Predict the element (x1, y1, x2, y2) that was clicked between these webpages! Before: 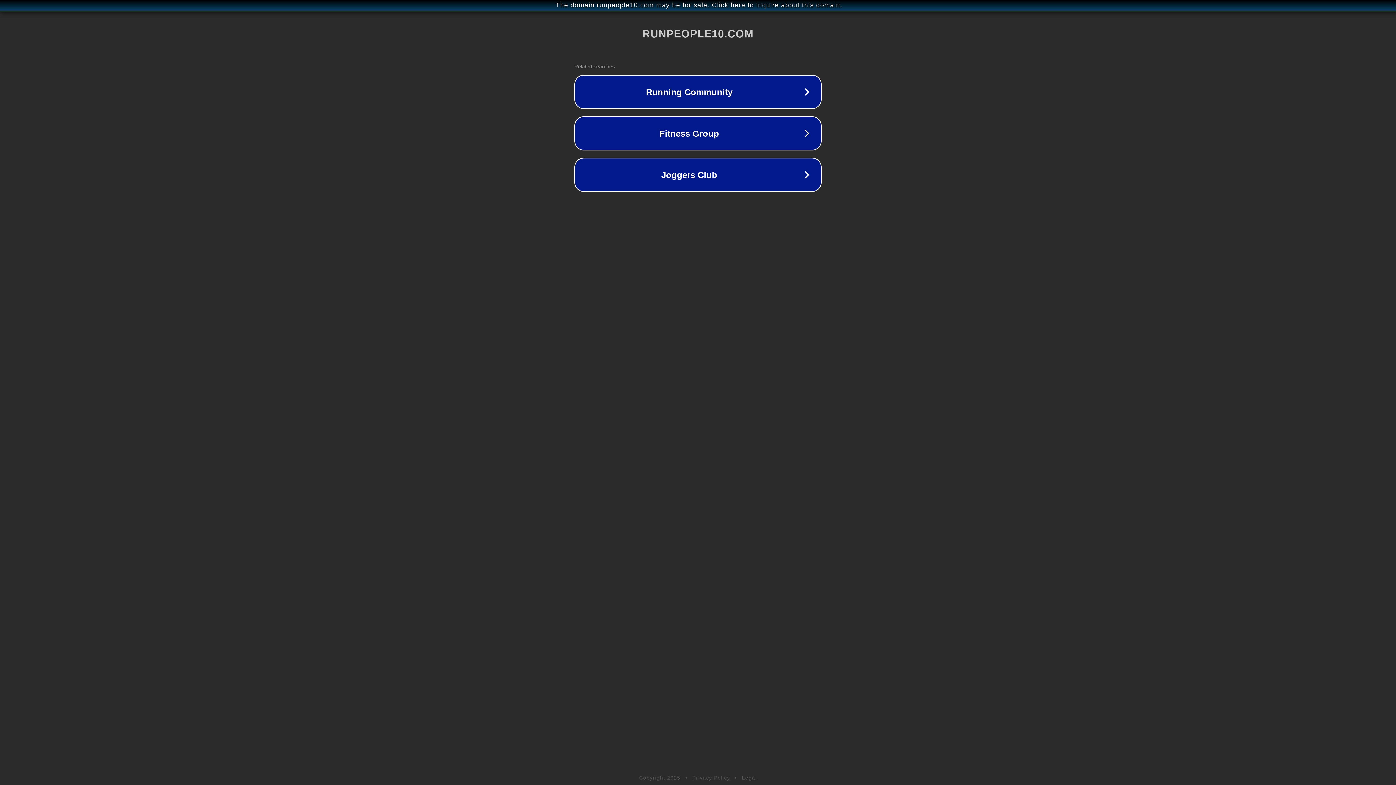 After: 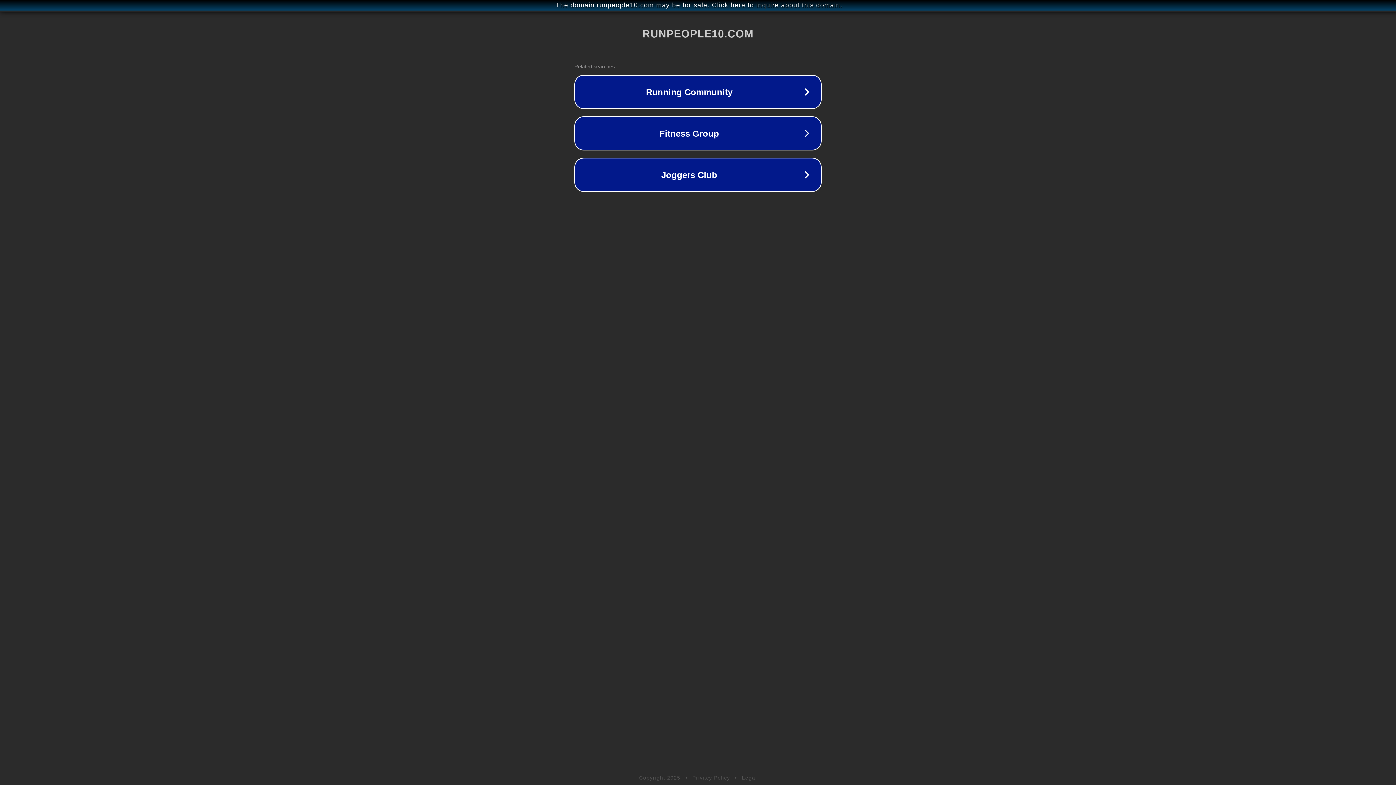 Action: label: Legal bbox: (742, 775, 757, 781)